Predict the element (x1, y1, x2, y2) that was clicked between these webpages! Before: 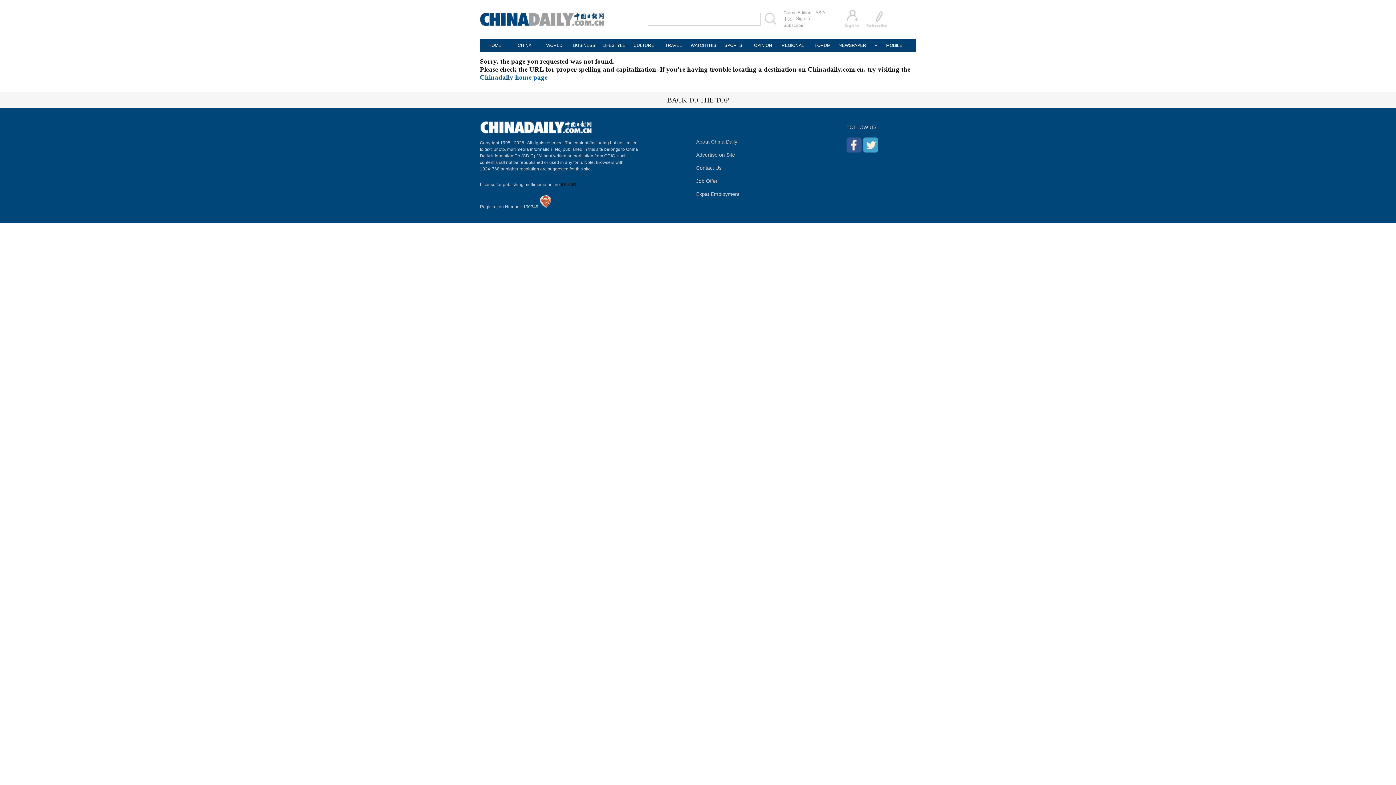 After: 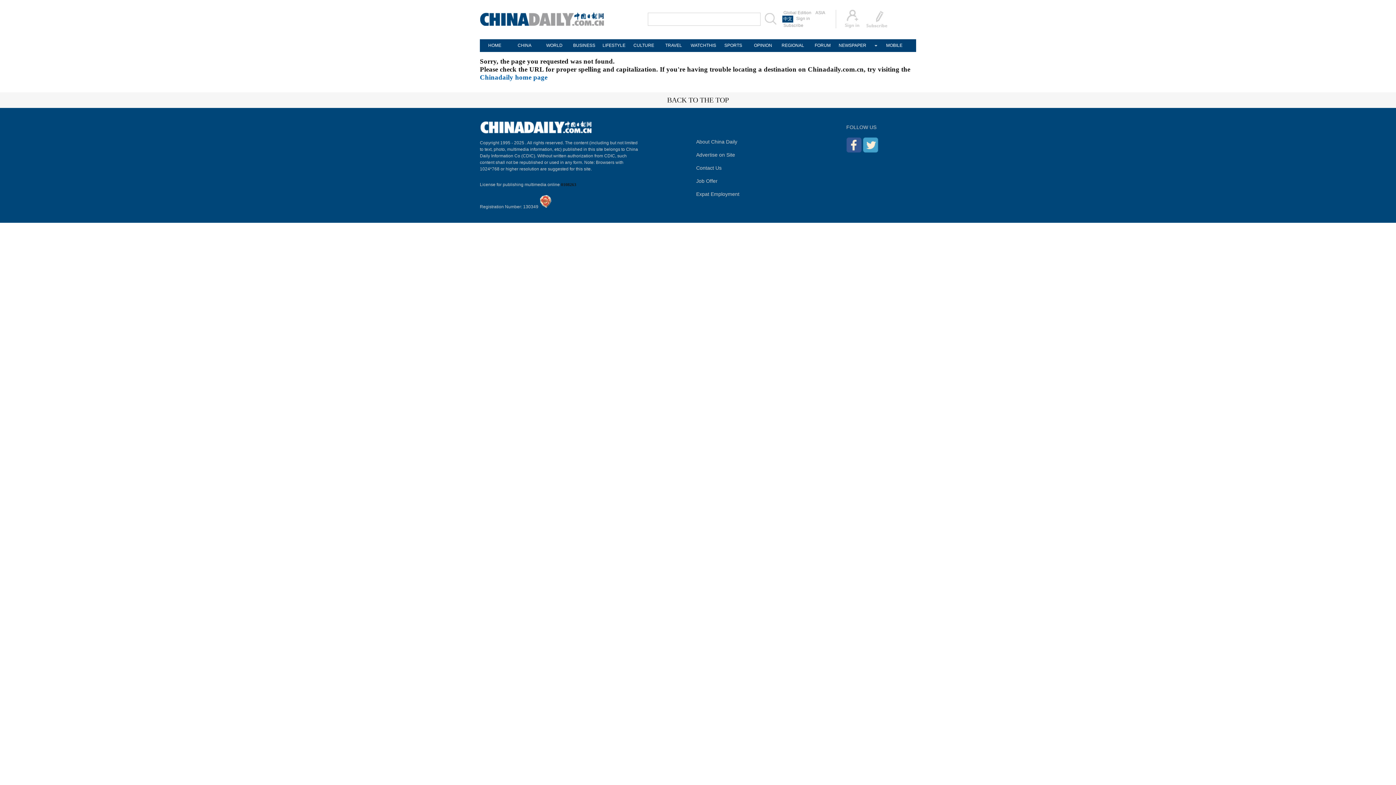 Action: label: 中文 bbox: (782, 15, 793, 22)